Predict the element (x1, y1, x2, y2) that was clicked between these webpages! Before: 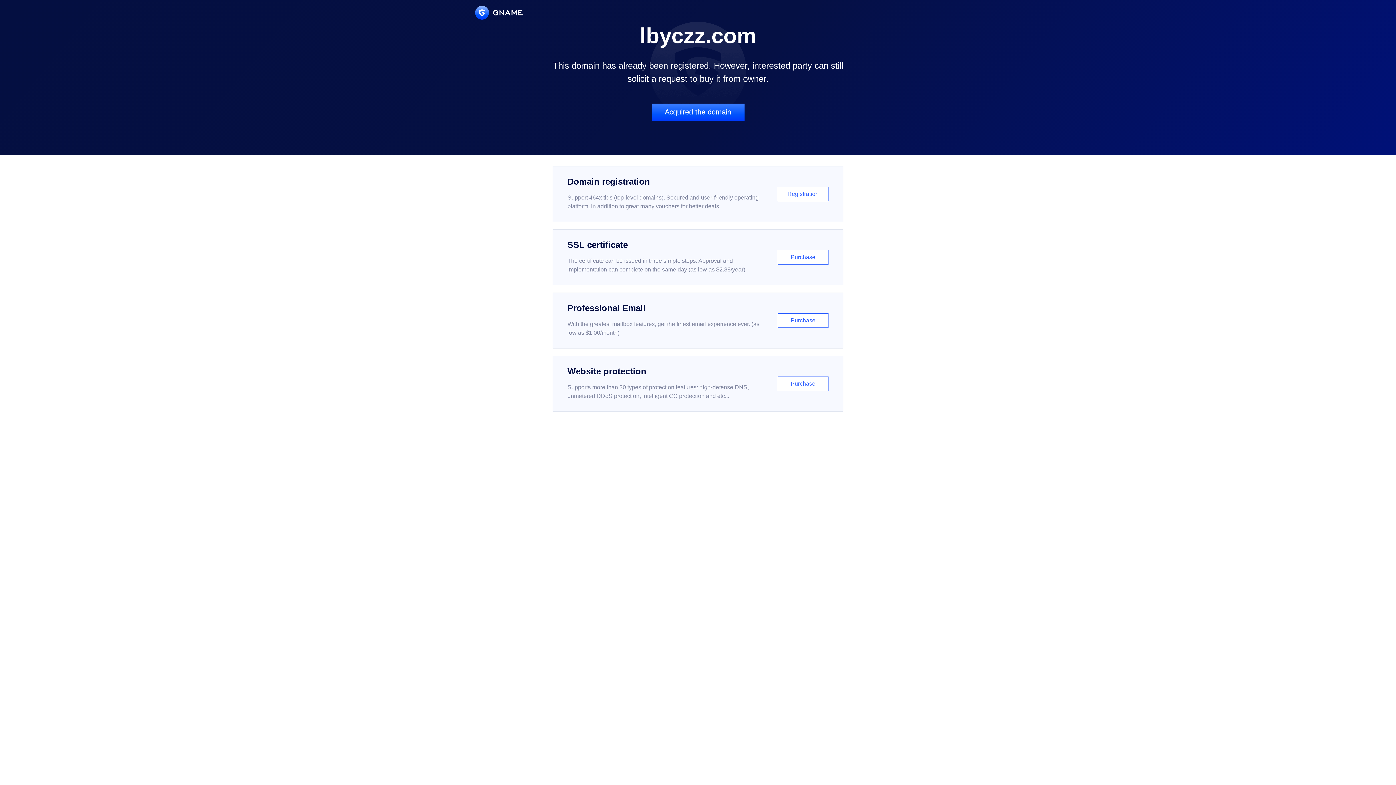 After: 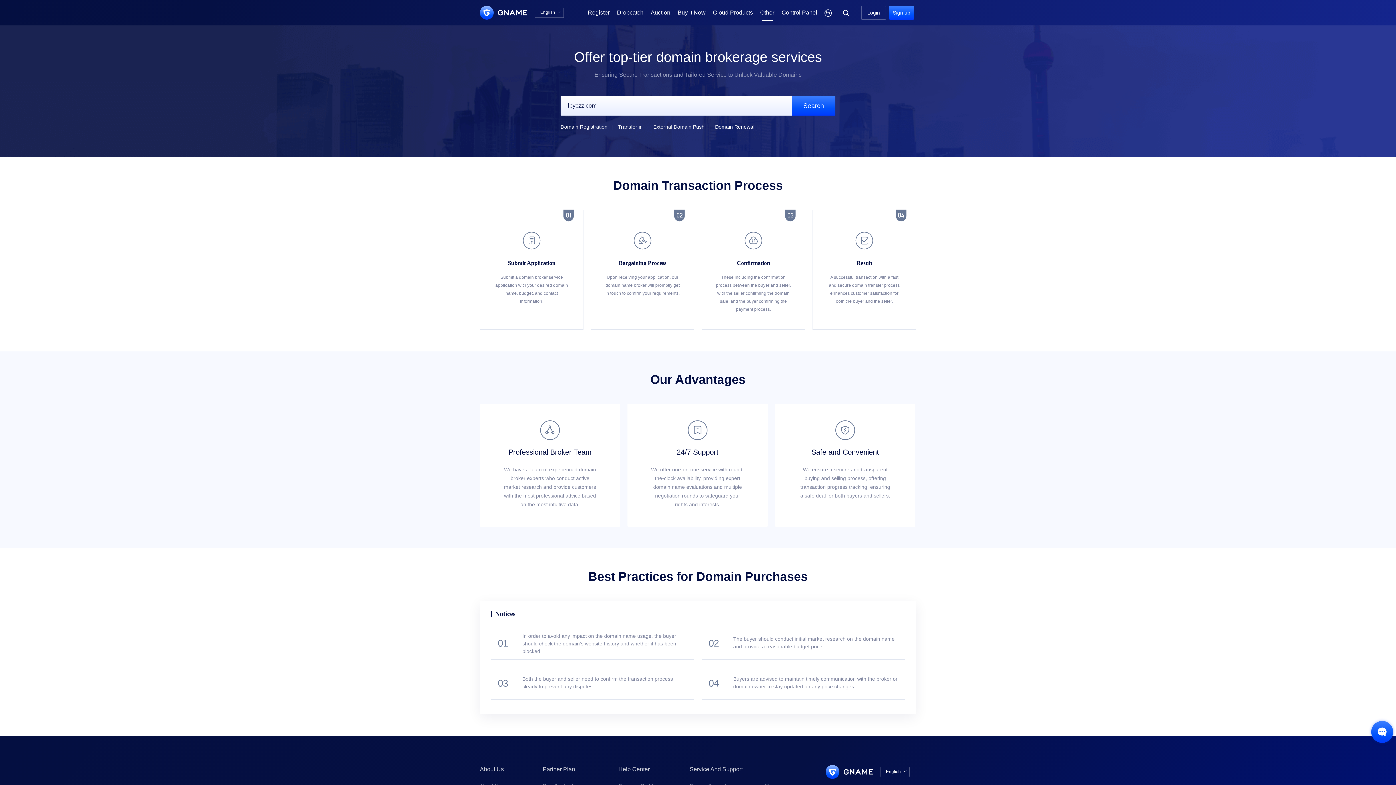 Action: label: Acquired the domain bbox: (651, 103, 744, 121)